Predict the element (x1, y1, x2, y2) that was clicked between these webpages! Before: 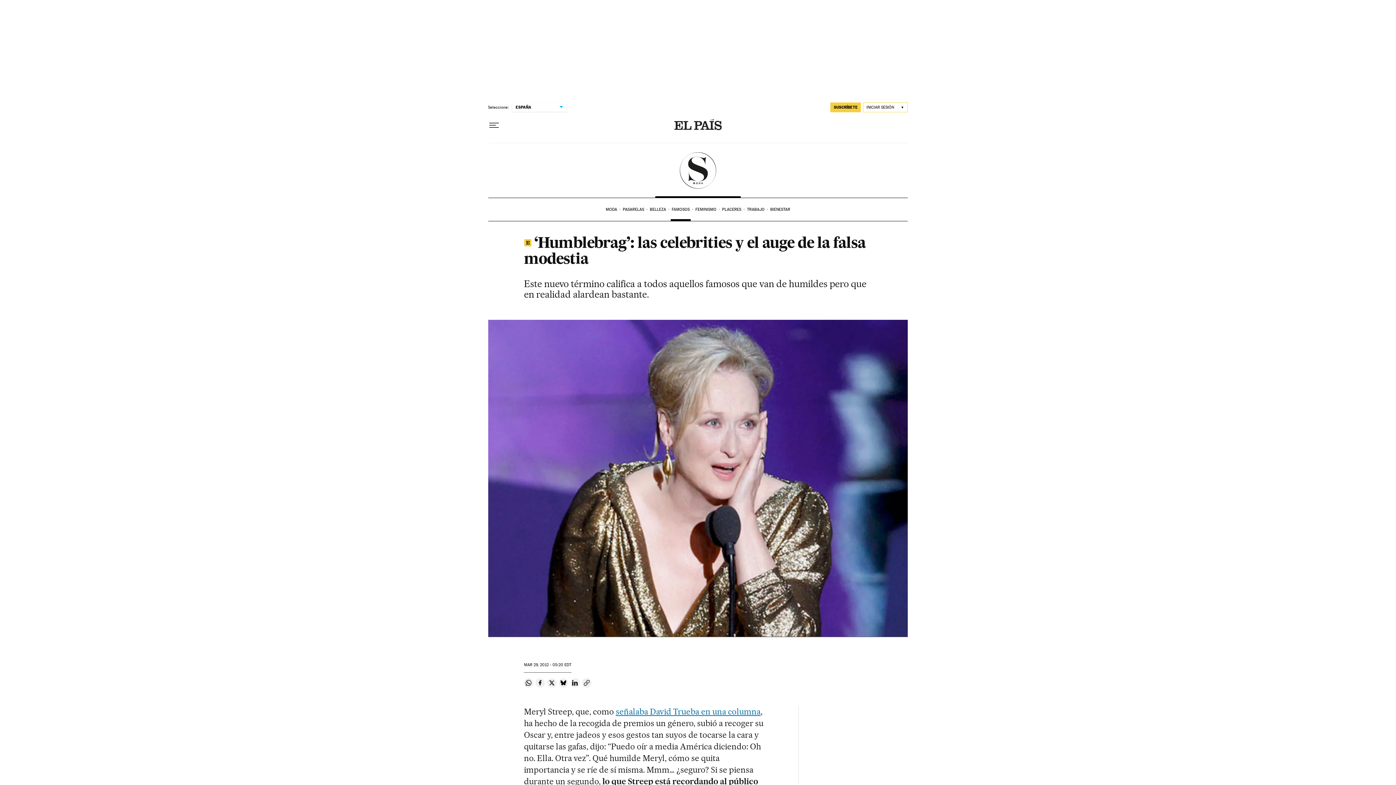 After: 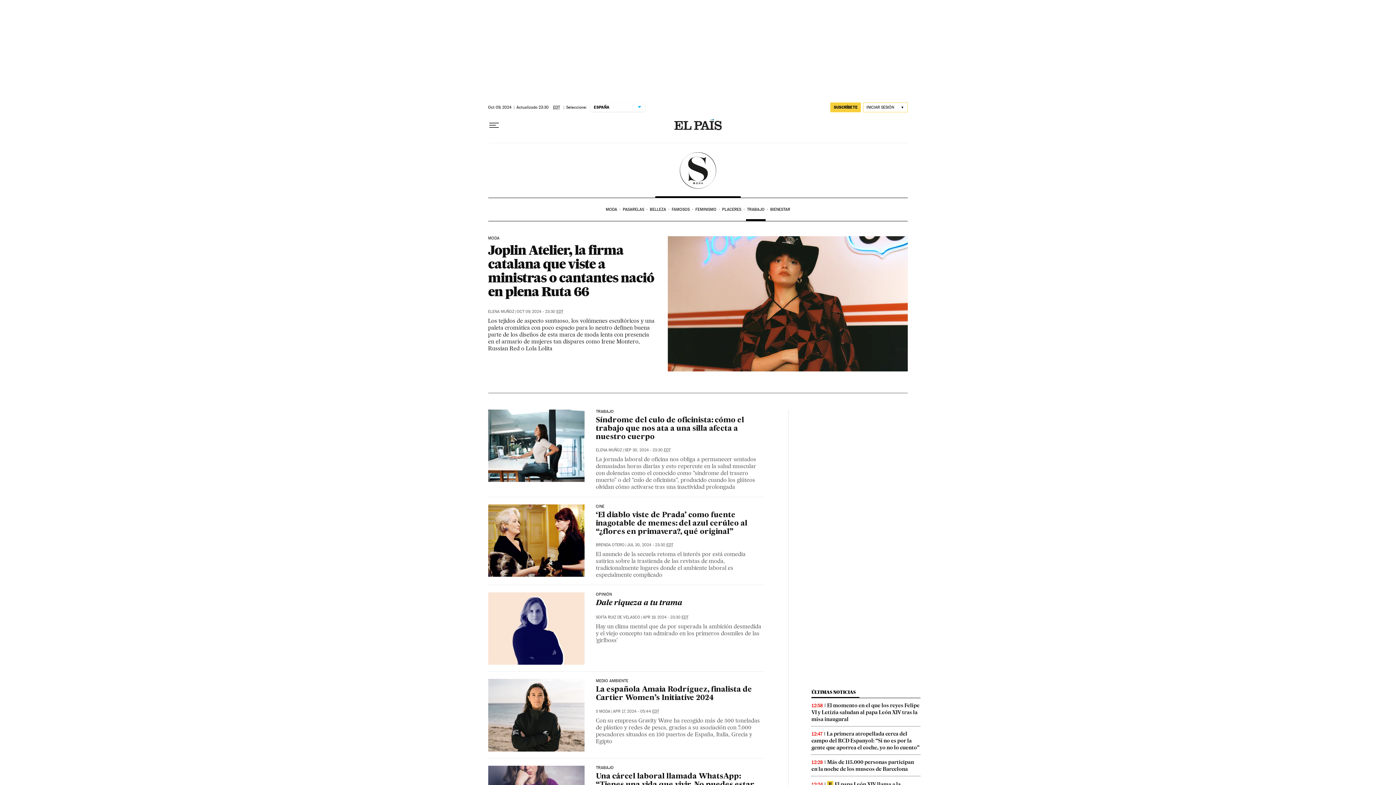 Action: bbox: (746, 198, 769, 221) label: TRABAJO